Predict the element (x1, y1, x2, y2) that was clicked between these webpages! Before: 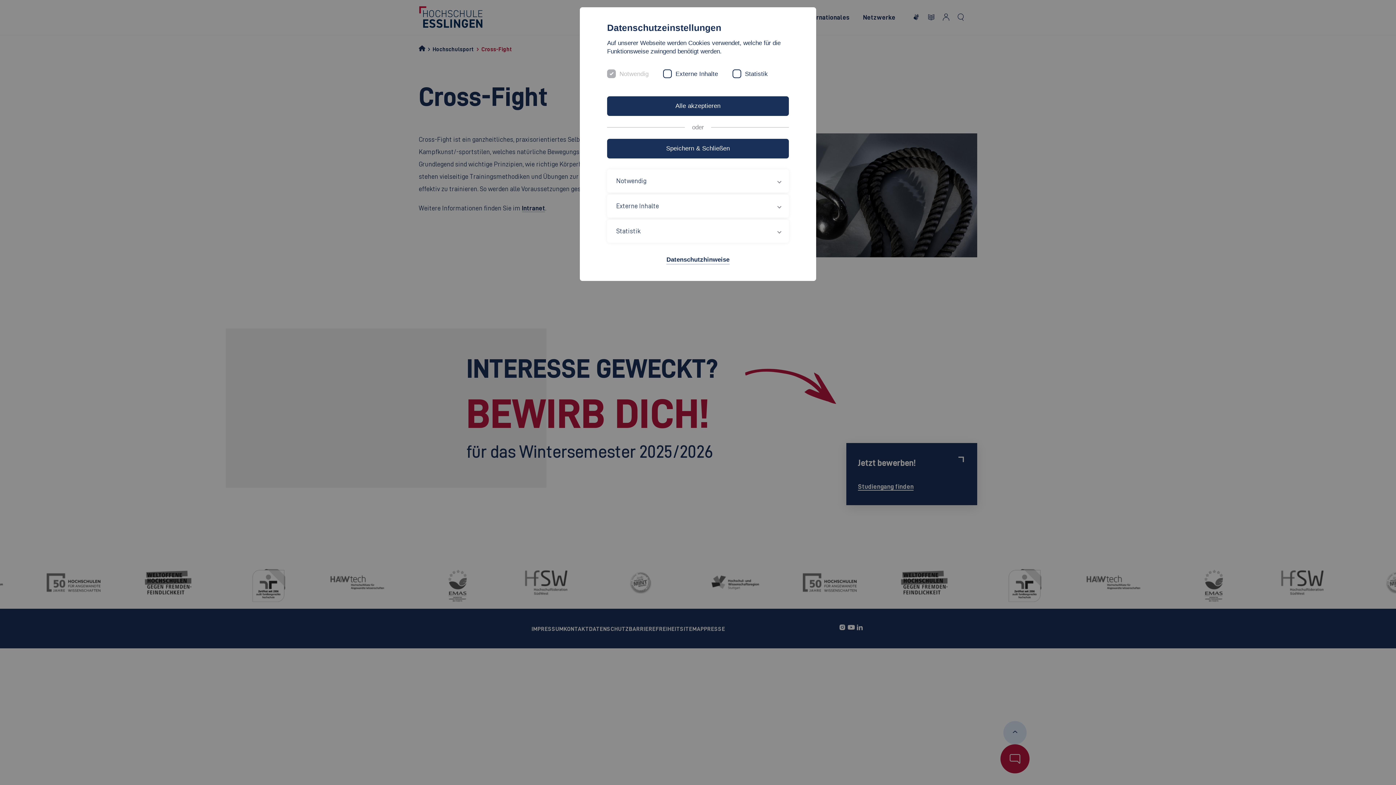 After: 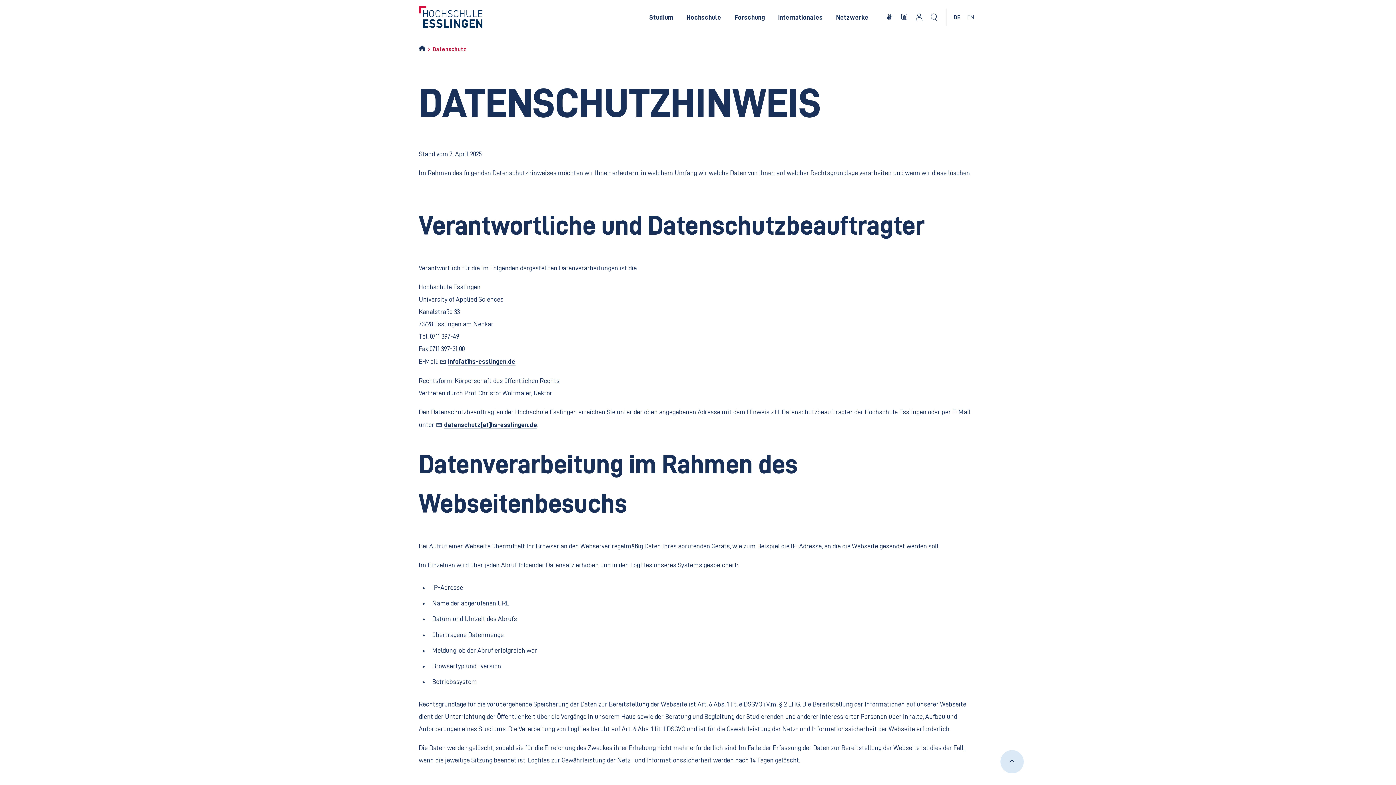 Action: label: Datenschutzhinweise bbox: (666, 255, 729, 264)